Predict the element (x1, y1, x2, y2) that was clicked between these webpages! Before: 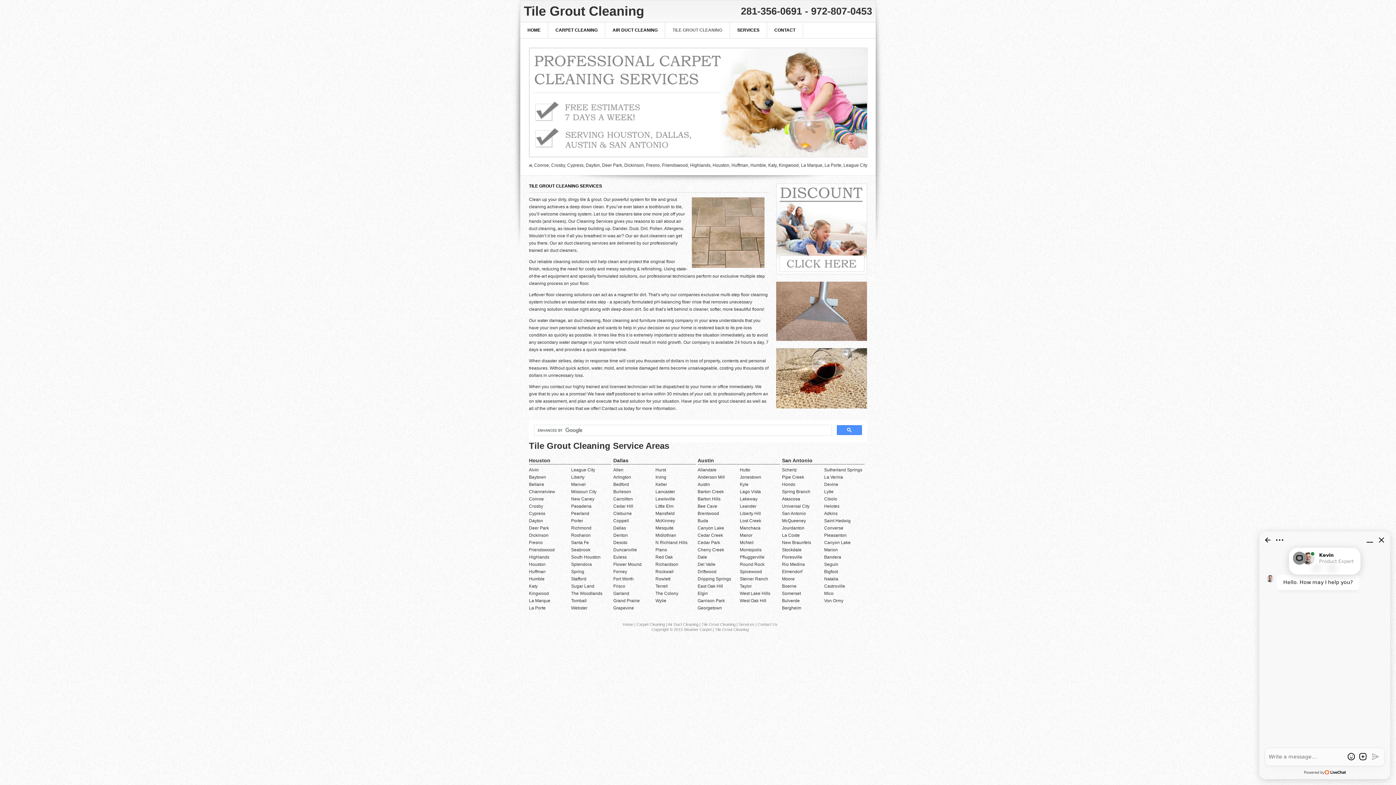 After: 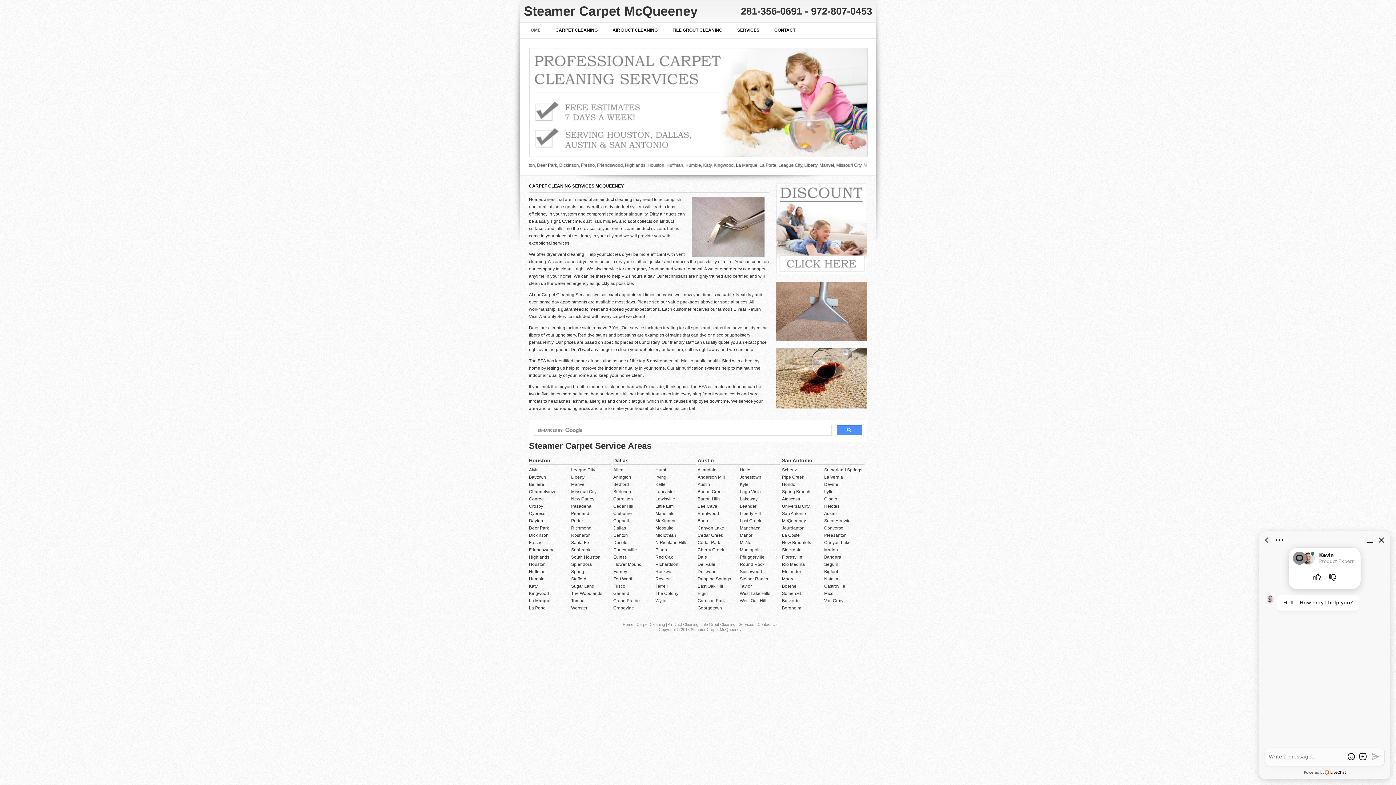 Action: label: McQueeney bbox: (782, 517, 825, 524)